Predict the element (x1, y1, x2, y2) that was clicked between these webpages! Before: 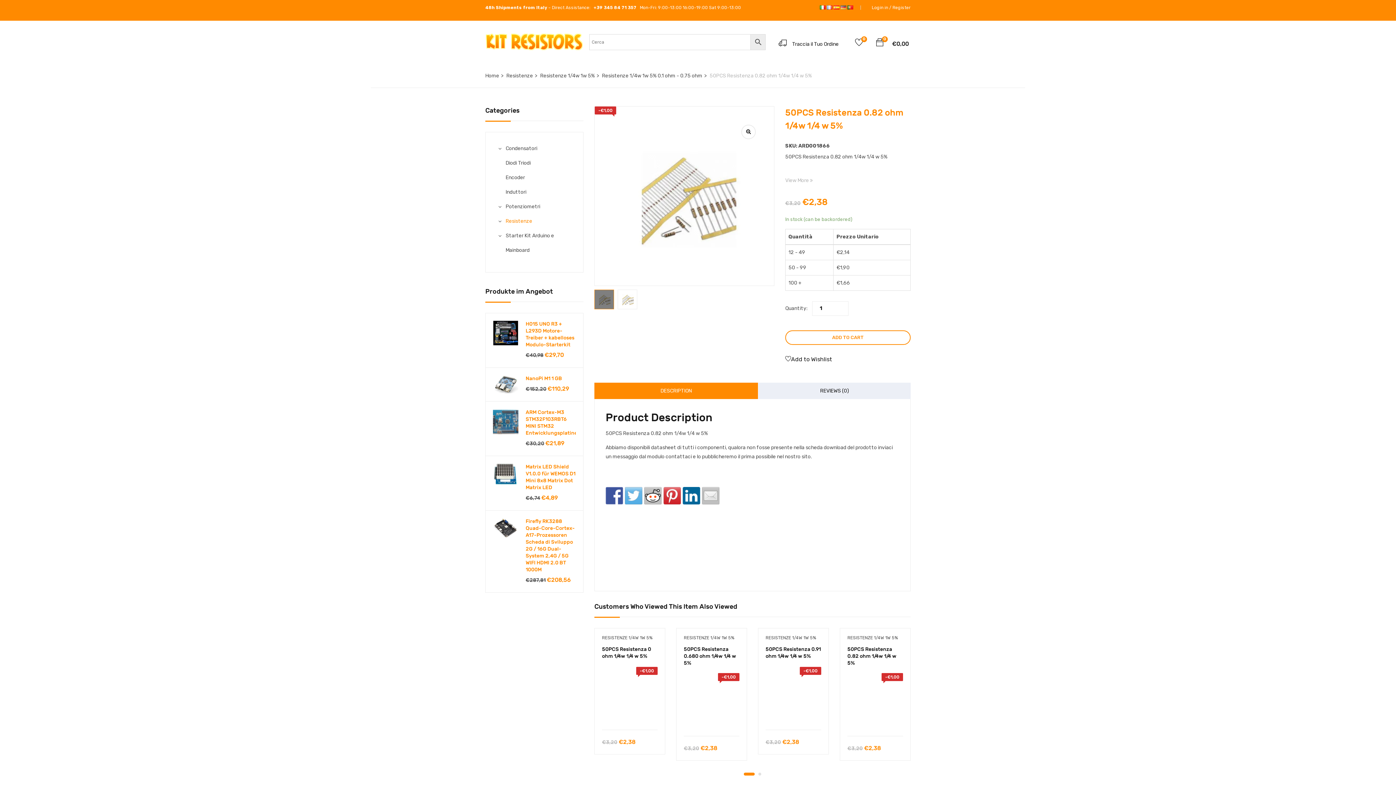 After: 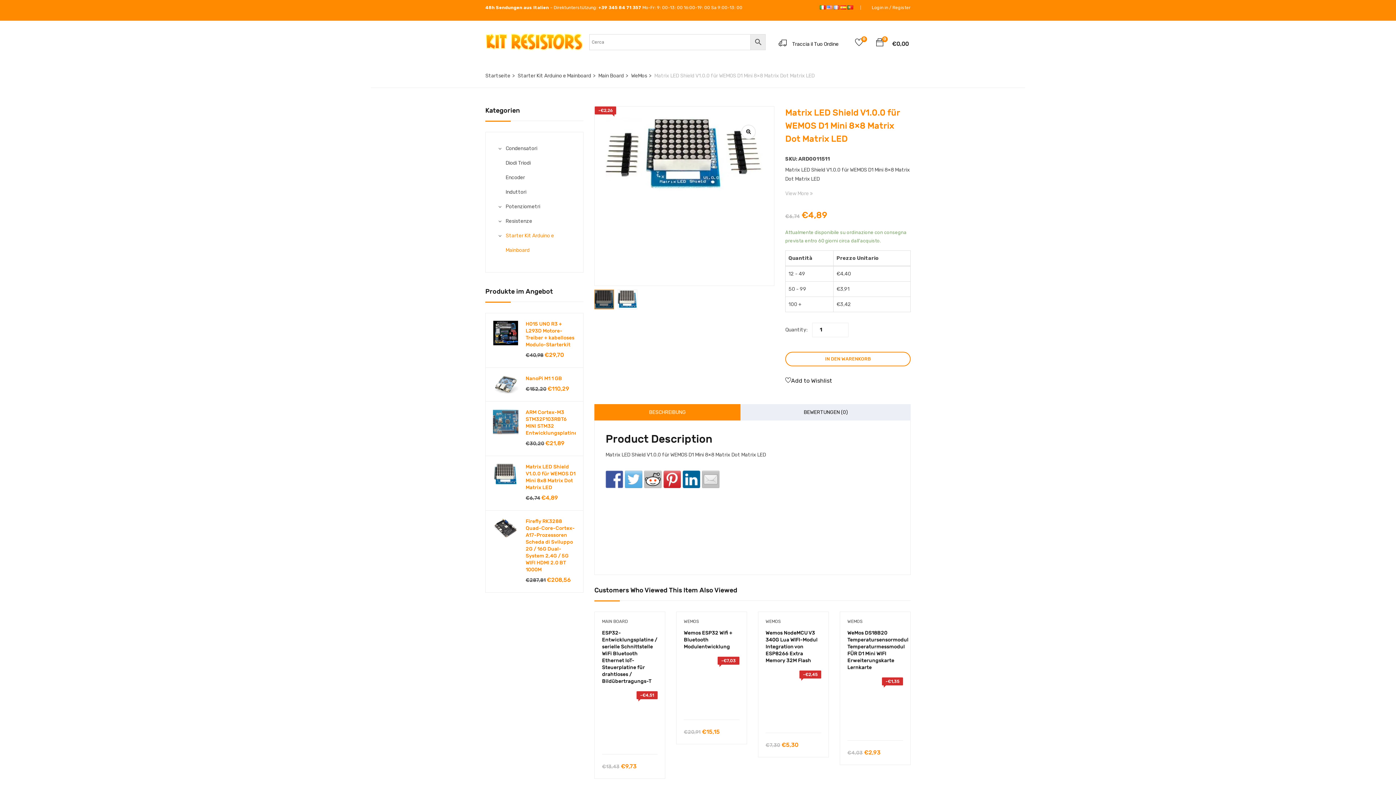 Action: bbox: (493, 463, 518, 485)